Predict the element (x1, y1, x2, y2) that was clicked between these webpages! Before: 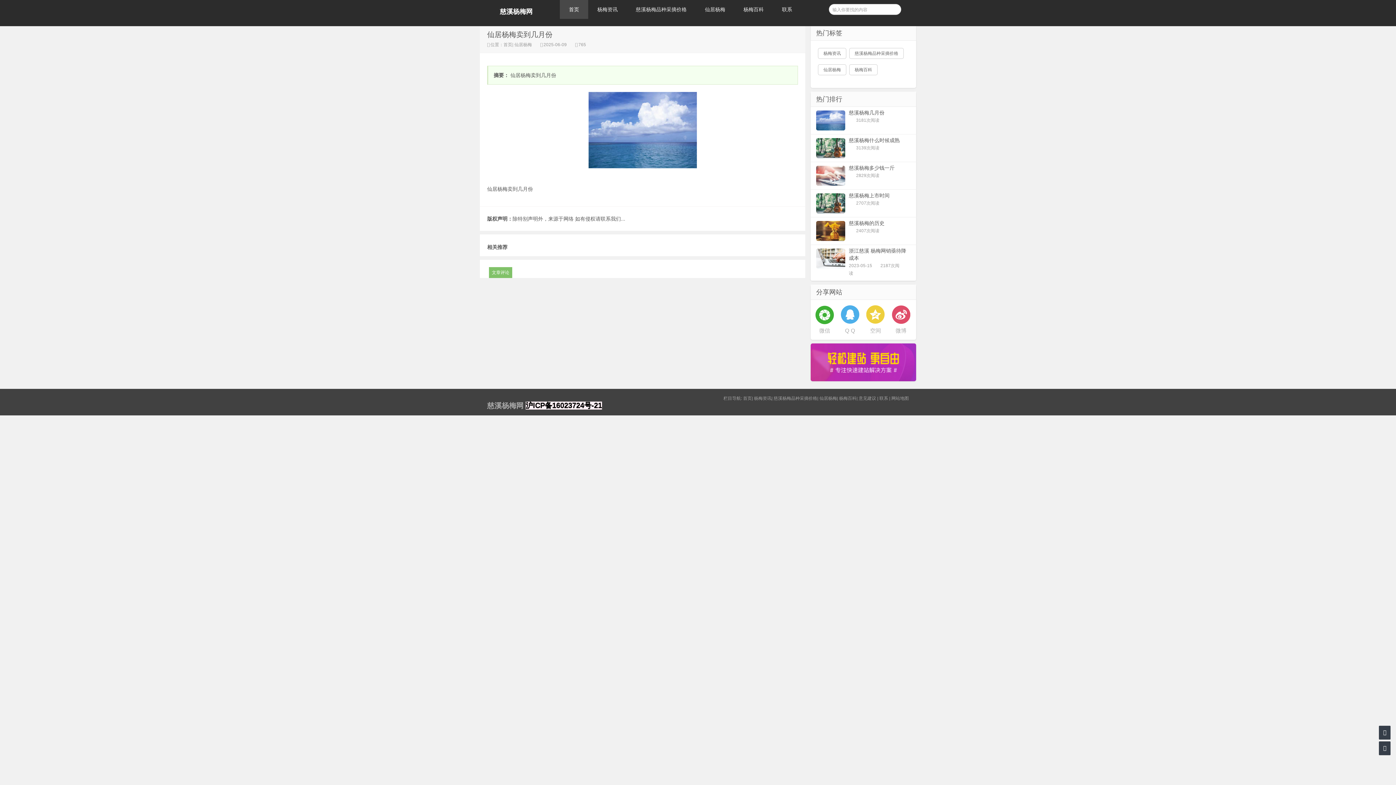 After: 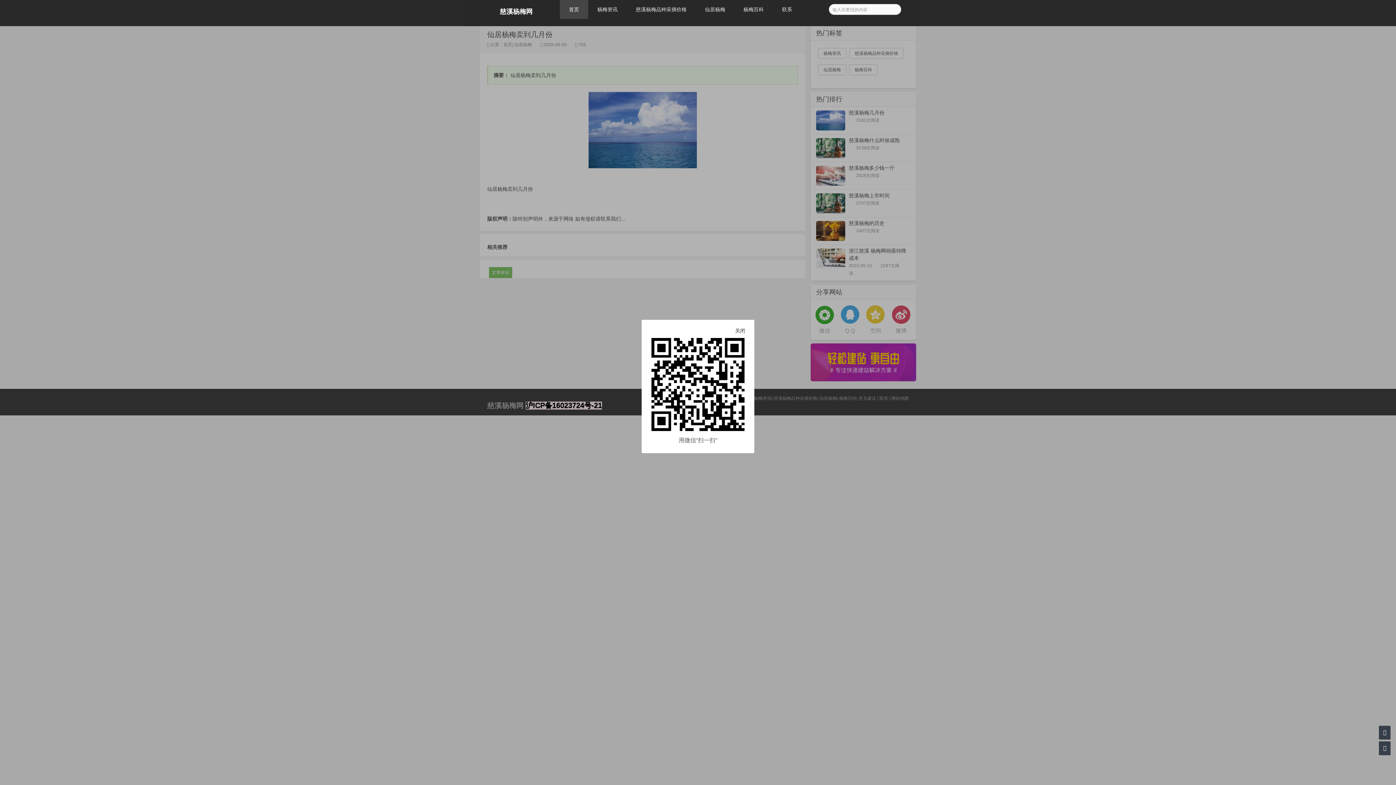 Action: bbox: (815, 305, 834, 334) label: 微信